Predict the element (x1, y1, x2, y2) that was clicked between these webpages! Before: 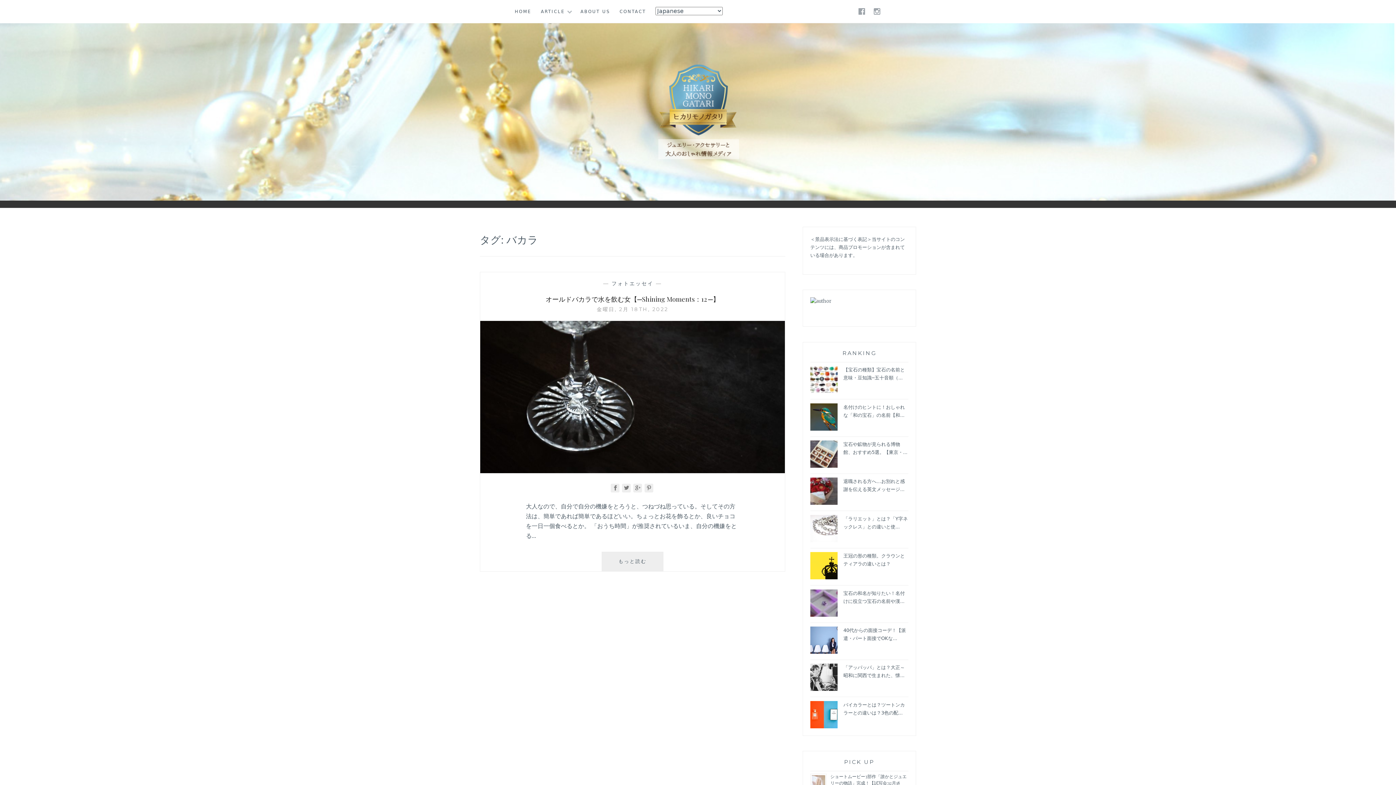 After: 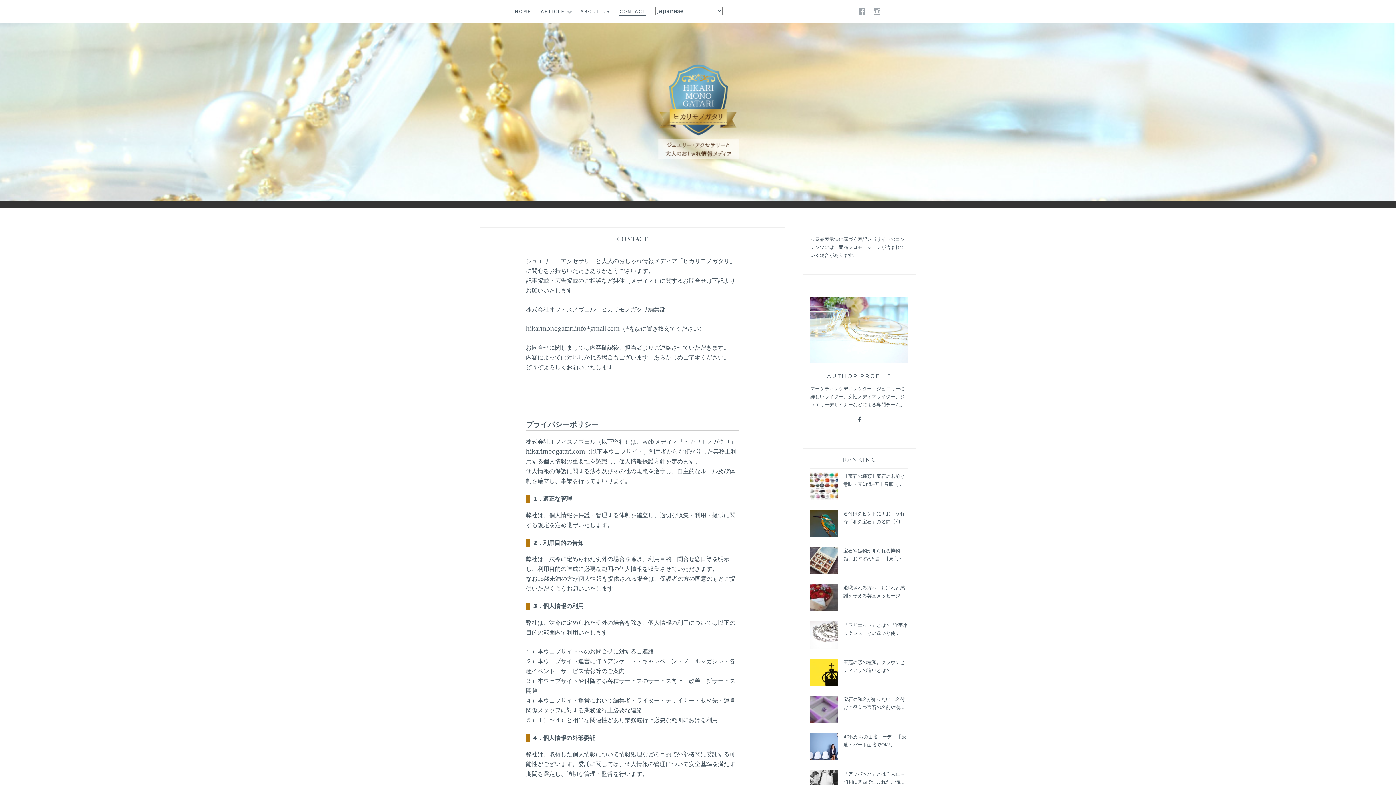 Action: bbox: (619, 8, 646, 16) label: CONTACT